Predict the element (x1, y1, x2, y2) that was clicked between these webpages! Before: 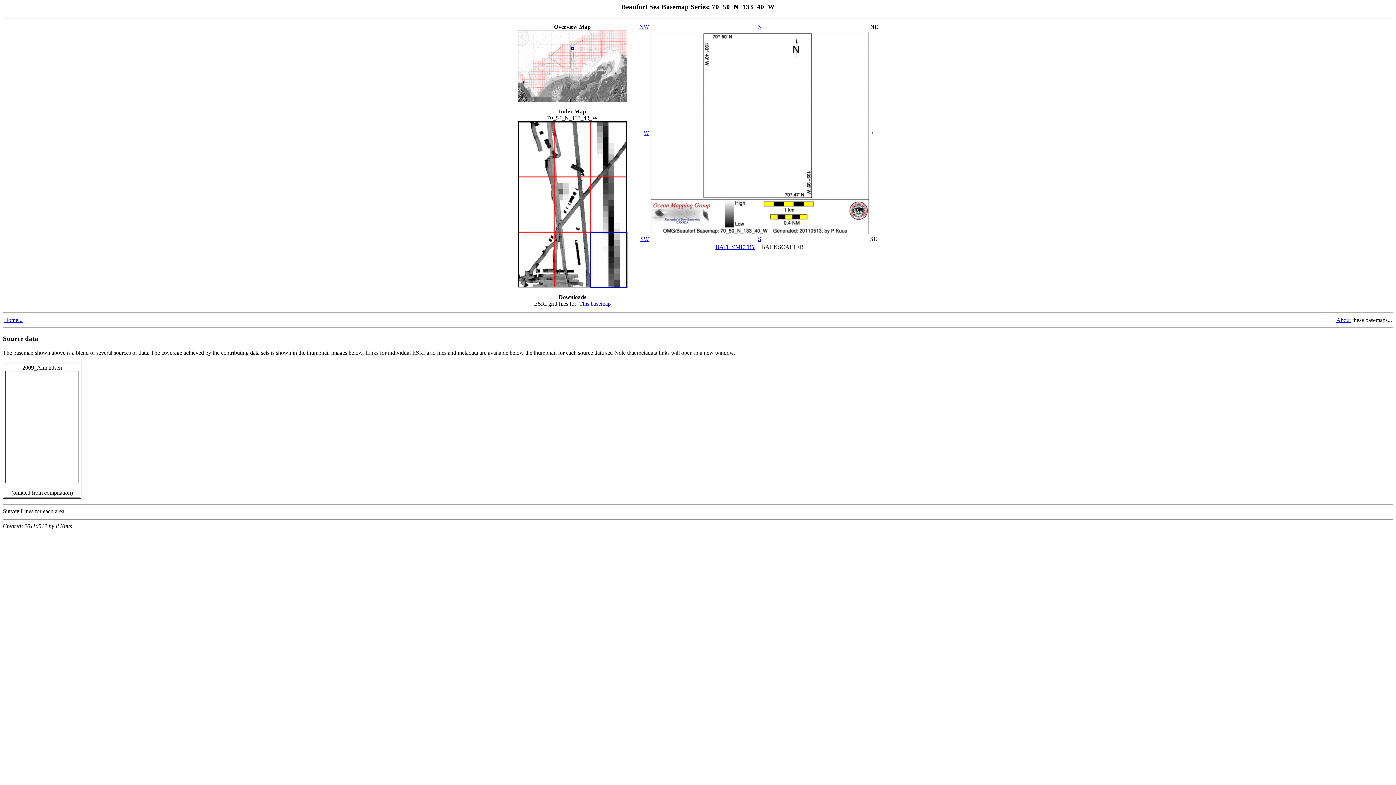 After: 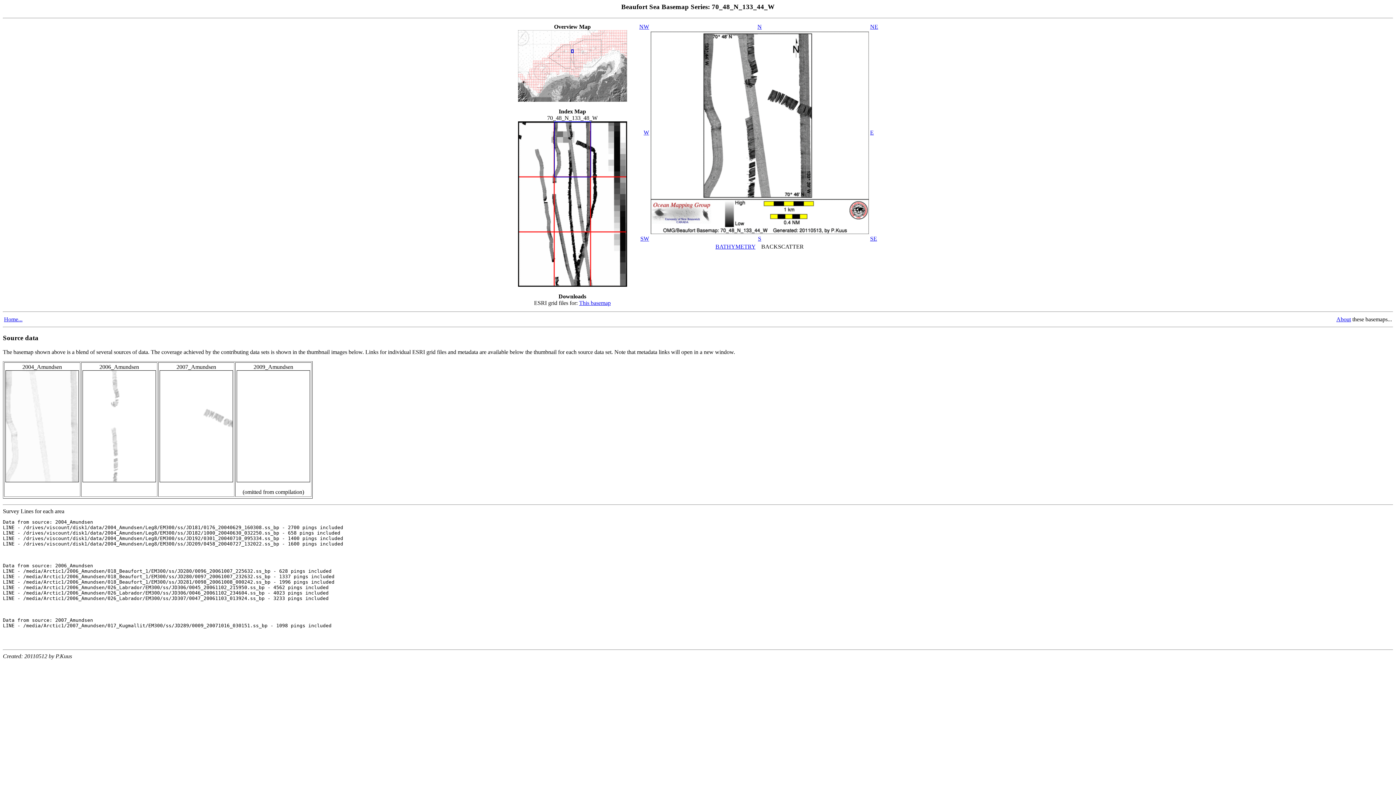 Action: label: SW bbox: (640, 235, 649, 242)